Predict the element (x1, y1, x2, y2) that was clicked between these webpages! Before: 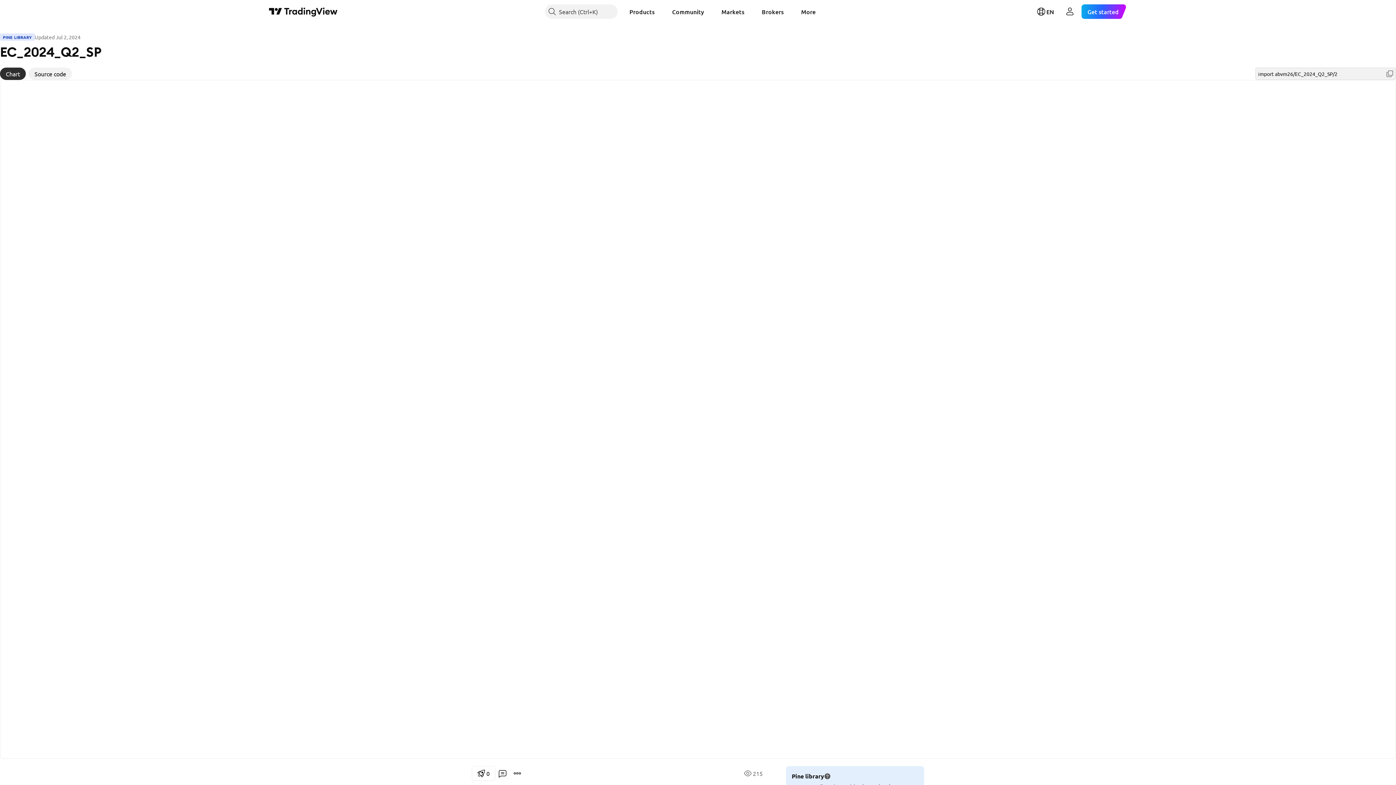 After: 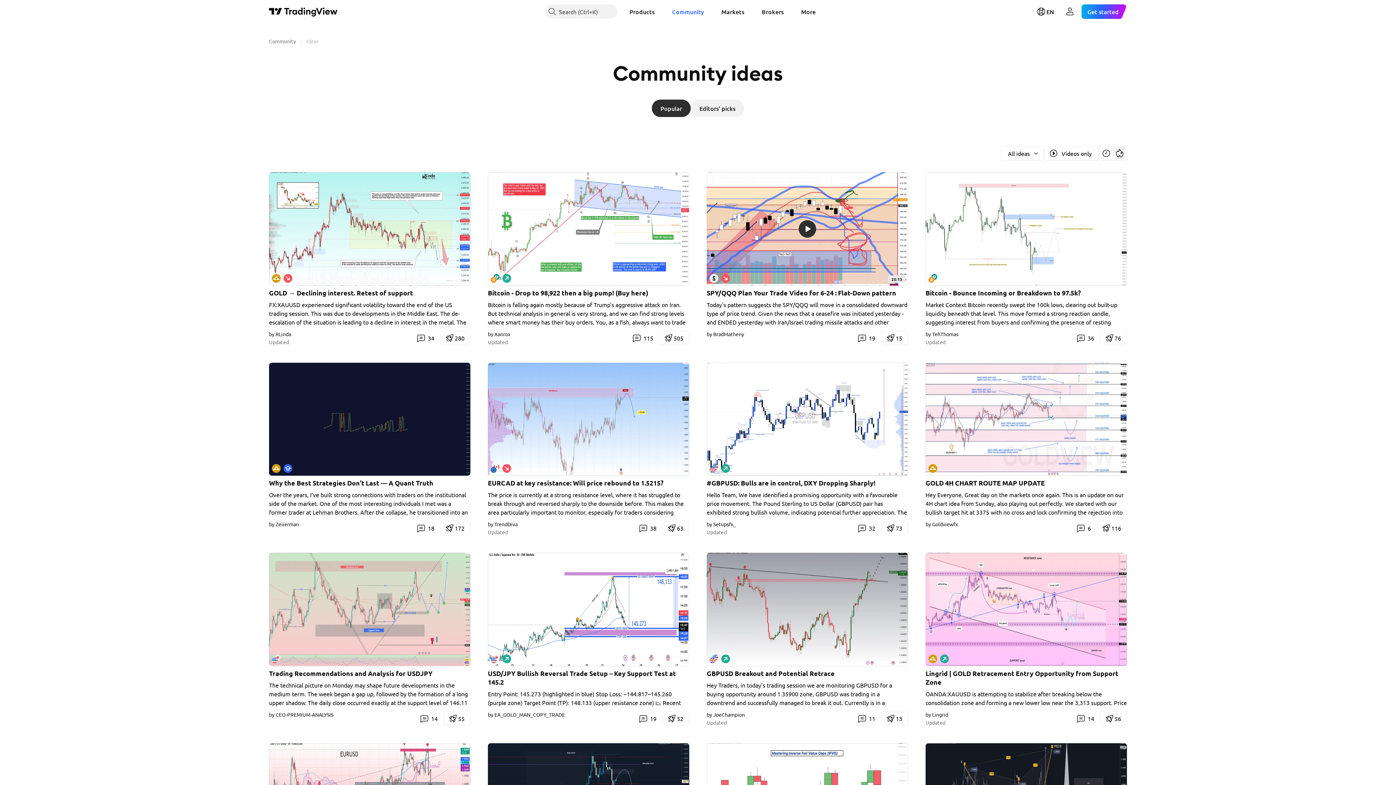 Action: label: Community bbox: (666, 4, 710, 18)